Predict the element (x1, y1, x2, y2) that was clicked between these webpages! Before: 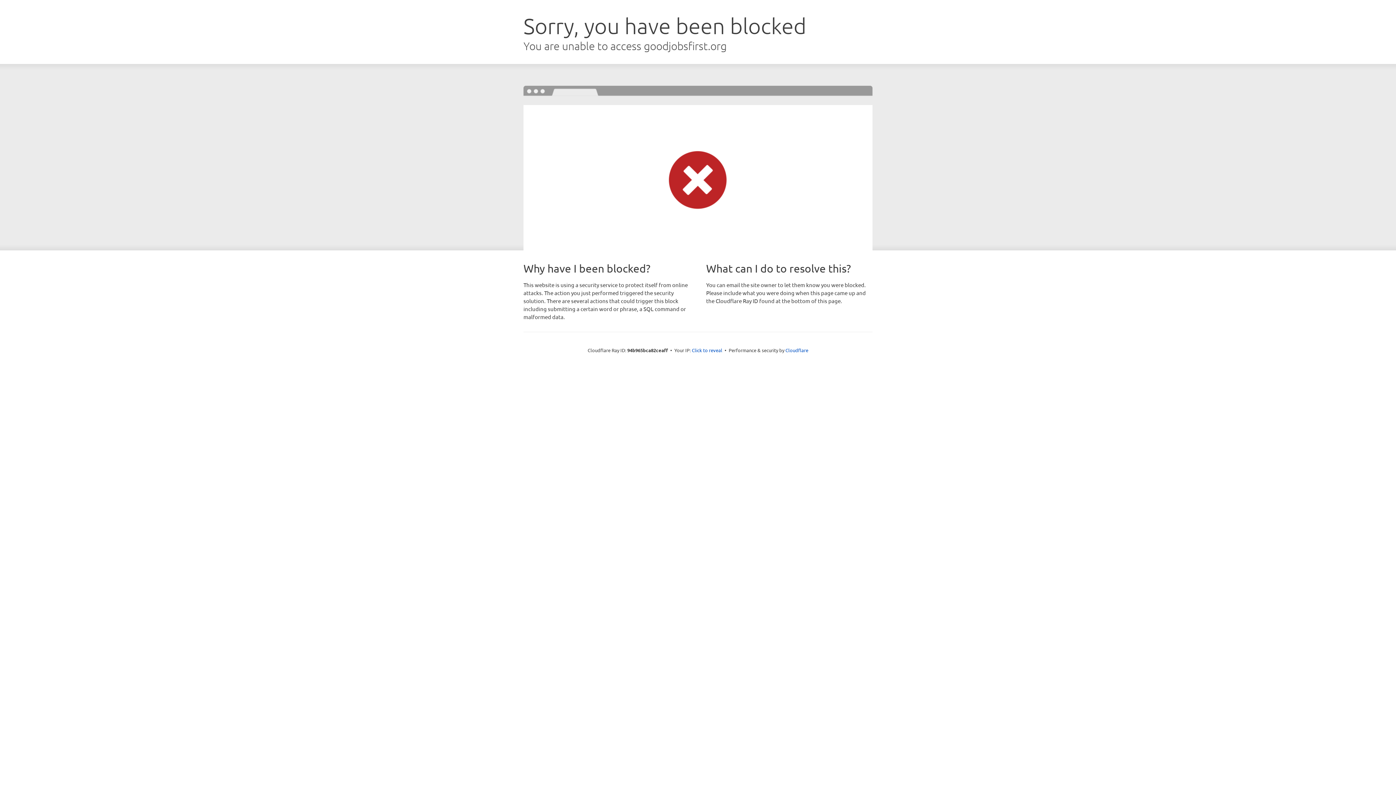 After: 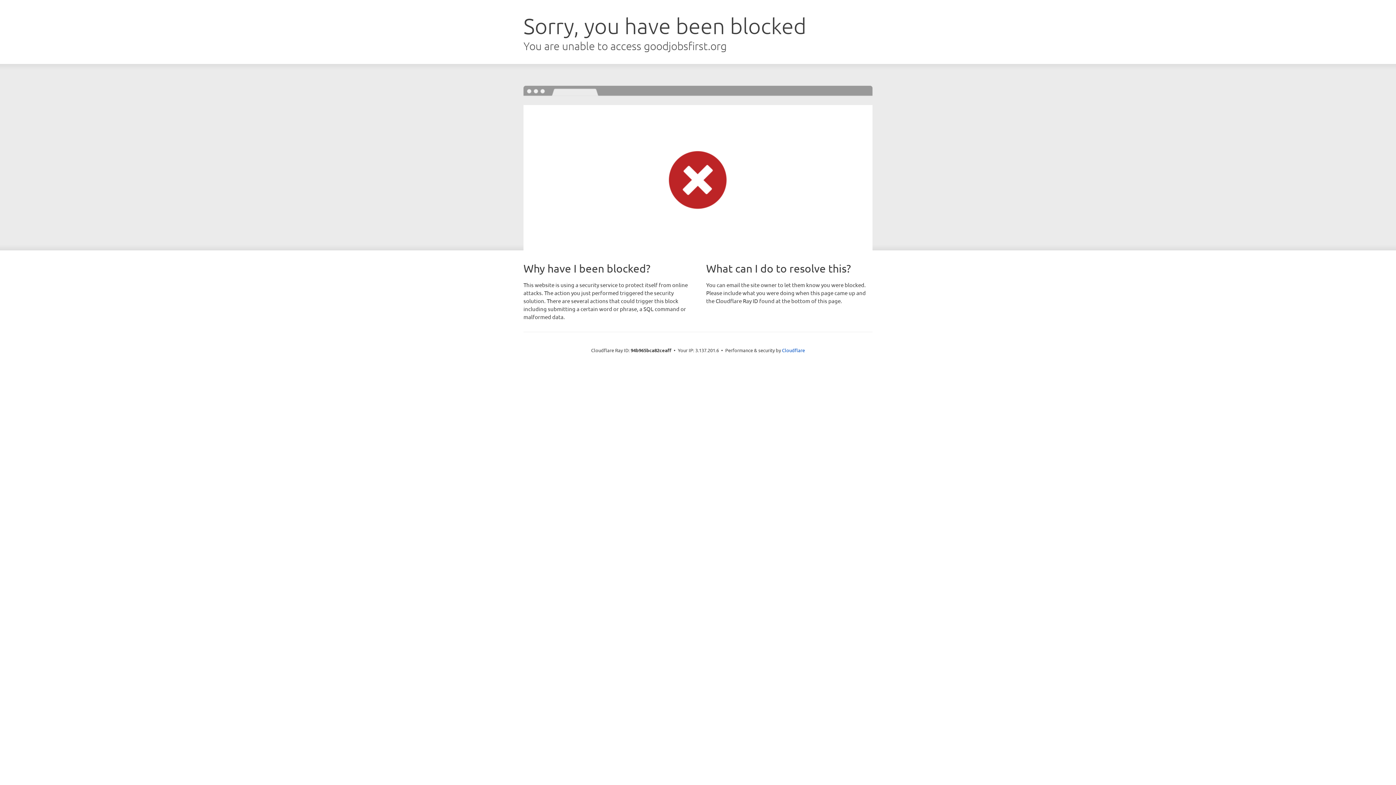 Action: bbox: (692, 346, 722, 353) label: Click to reveal